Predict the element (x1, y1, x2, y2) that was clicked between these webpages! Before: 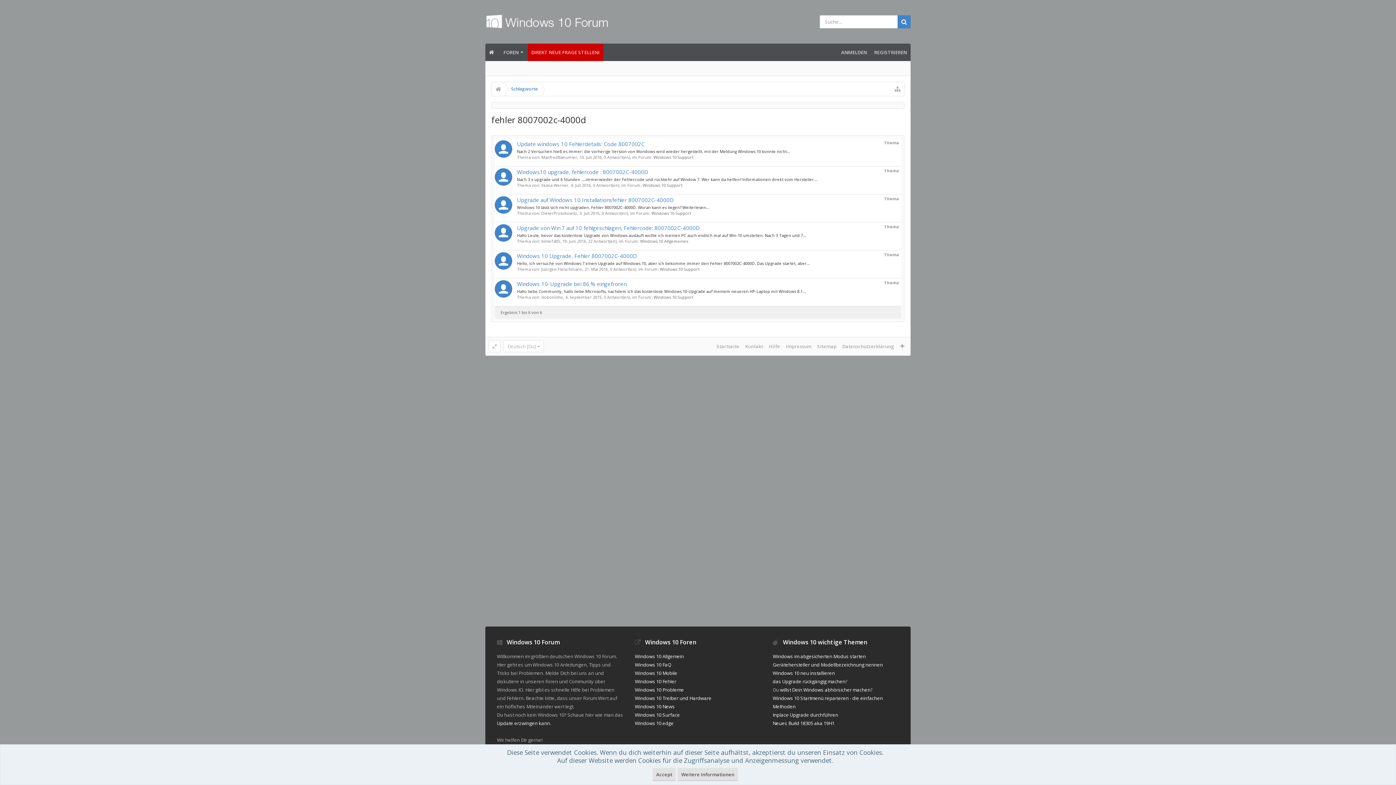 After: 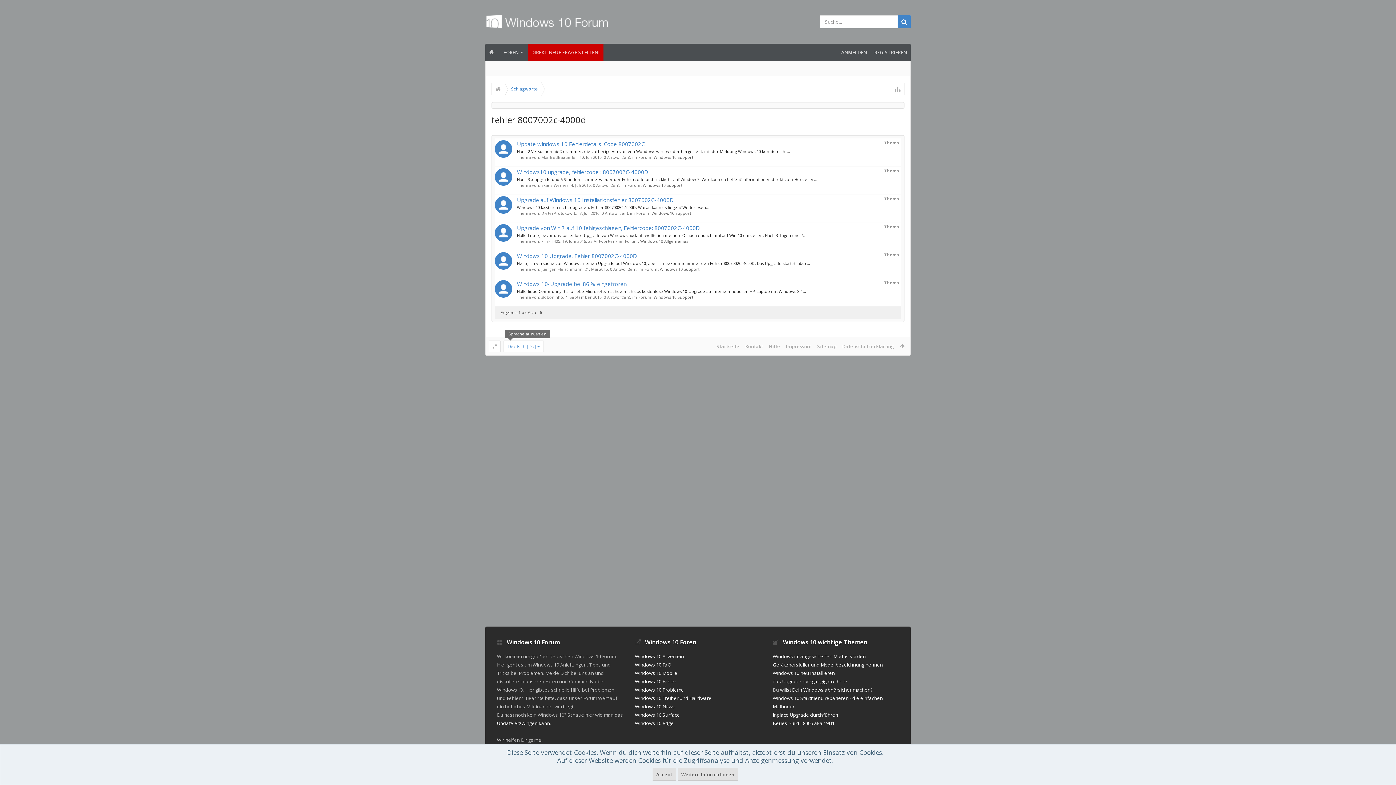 Action: label: Deutsch [Du] bbox: (503, 340, 544, 352)